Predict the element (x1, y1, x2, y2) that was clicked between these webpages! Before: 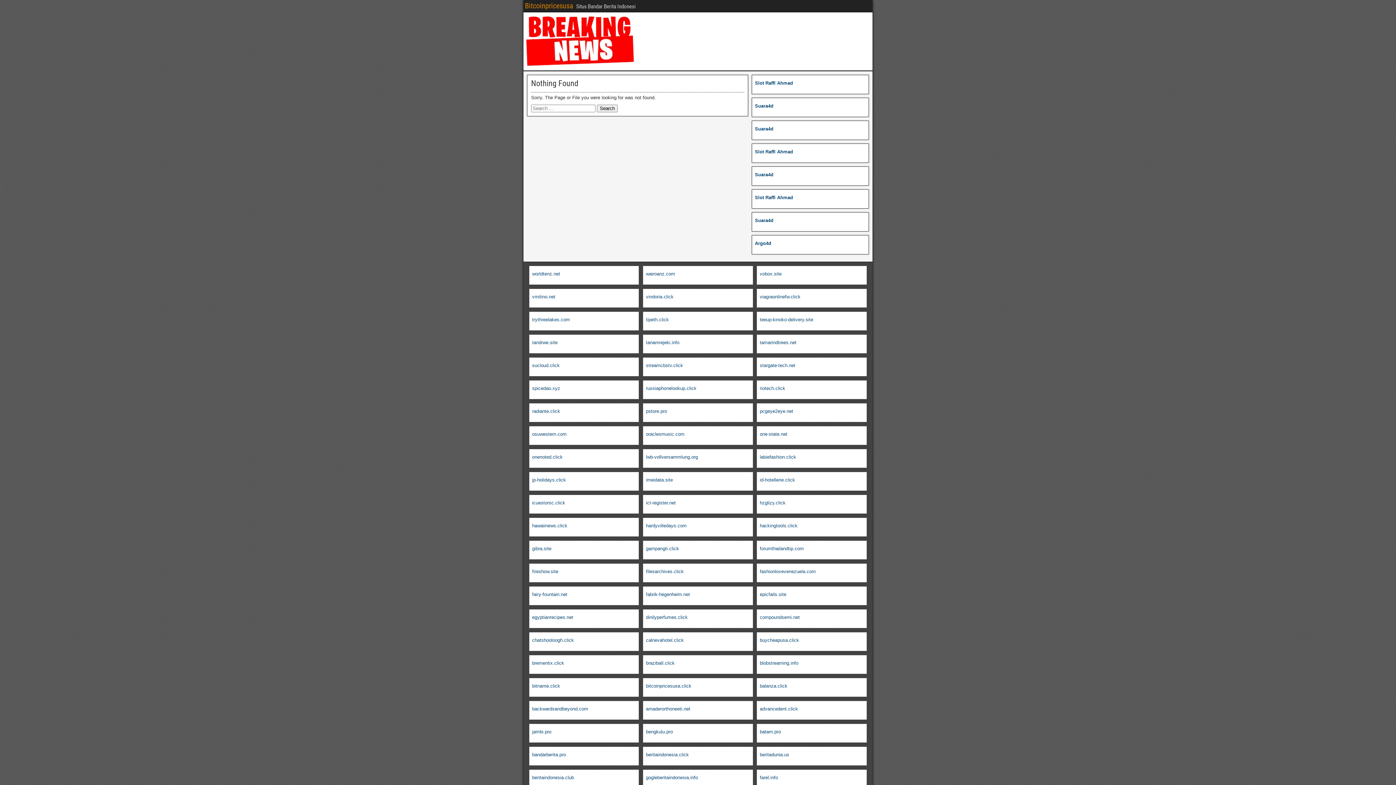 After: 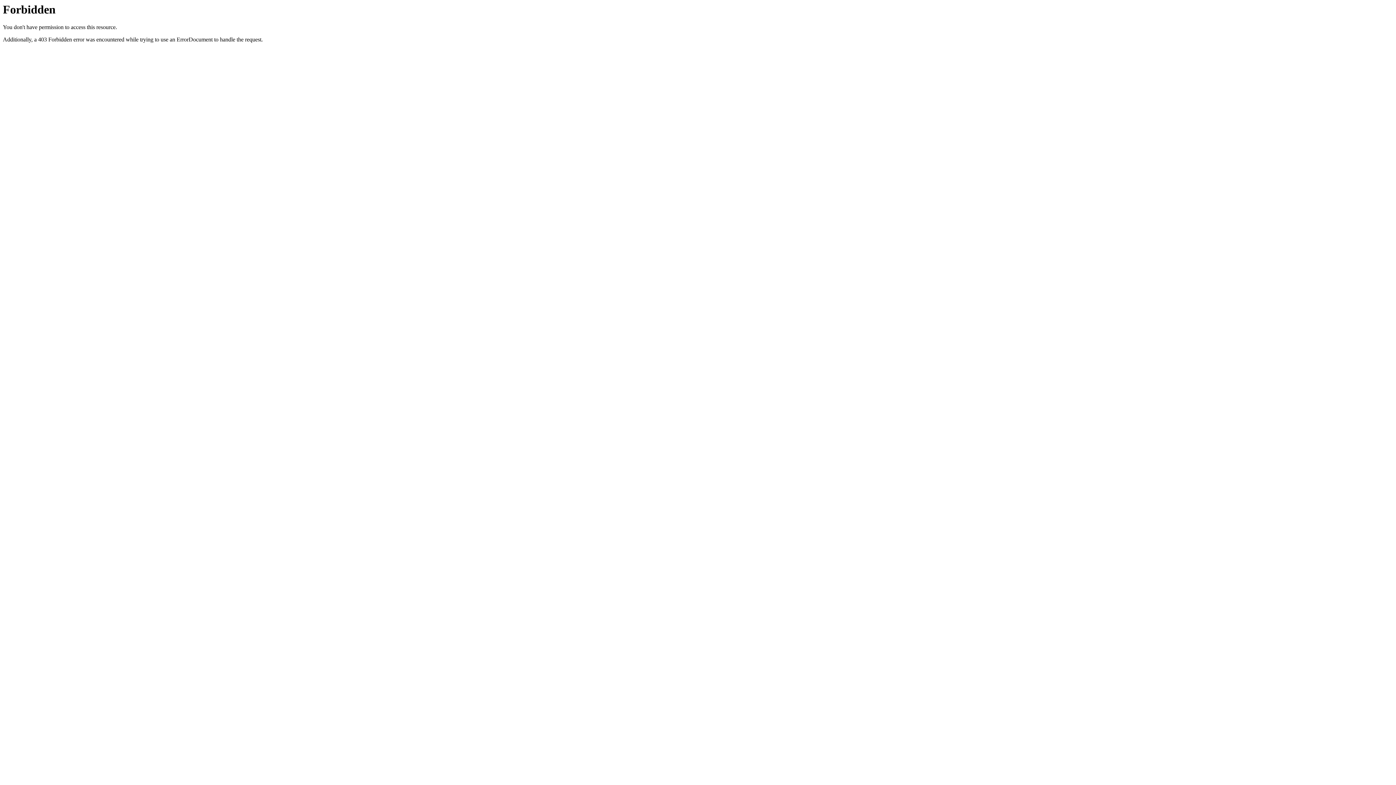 Action: label: Slot Raffi Ahmad bbox: (755, 194, 793, 200)